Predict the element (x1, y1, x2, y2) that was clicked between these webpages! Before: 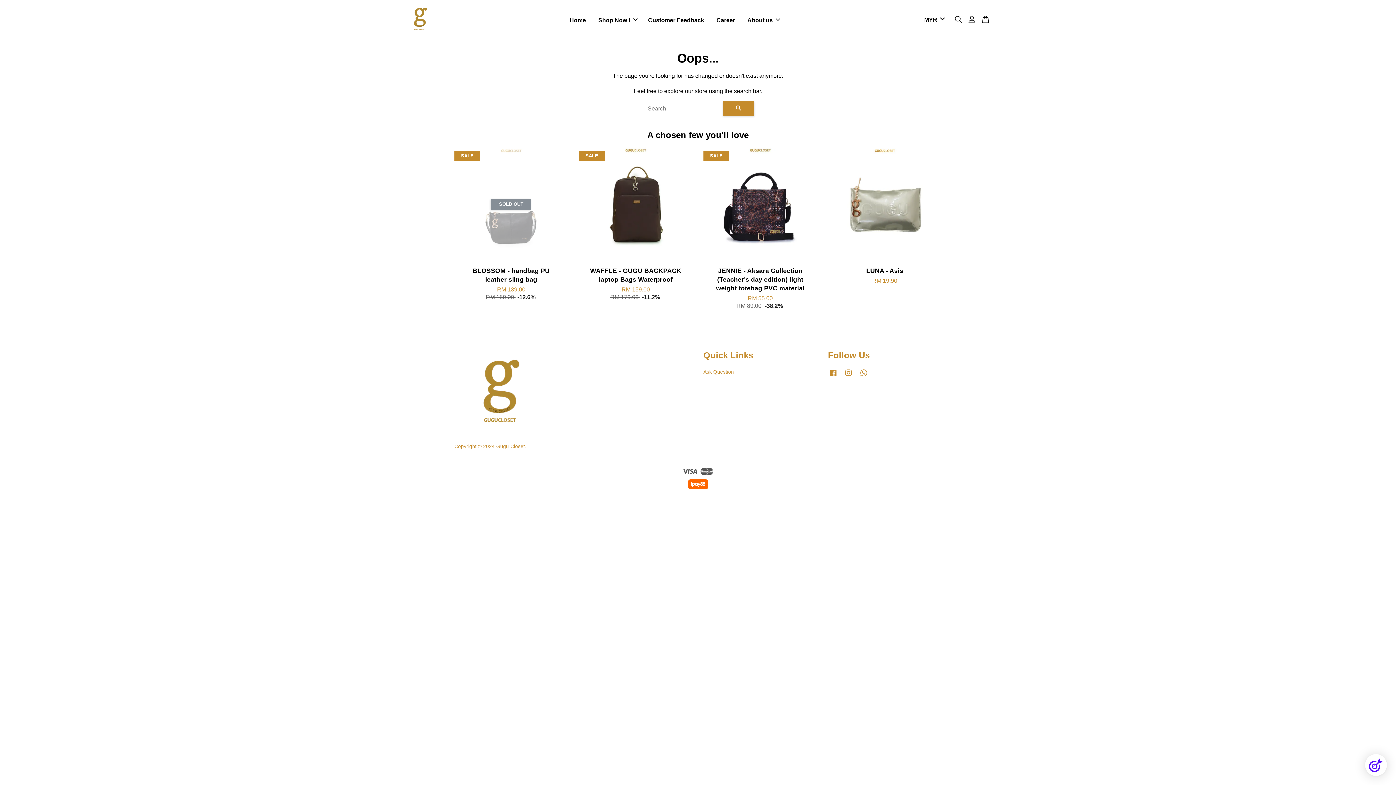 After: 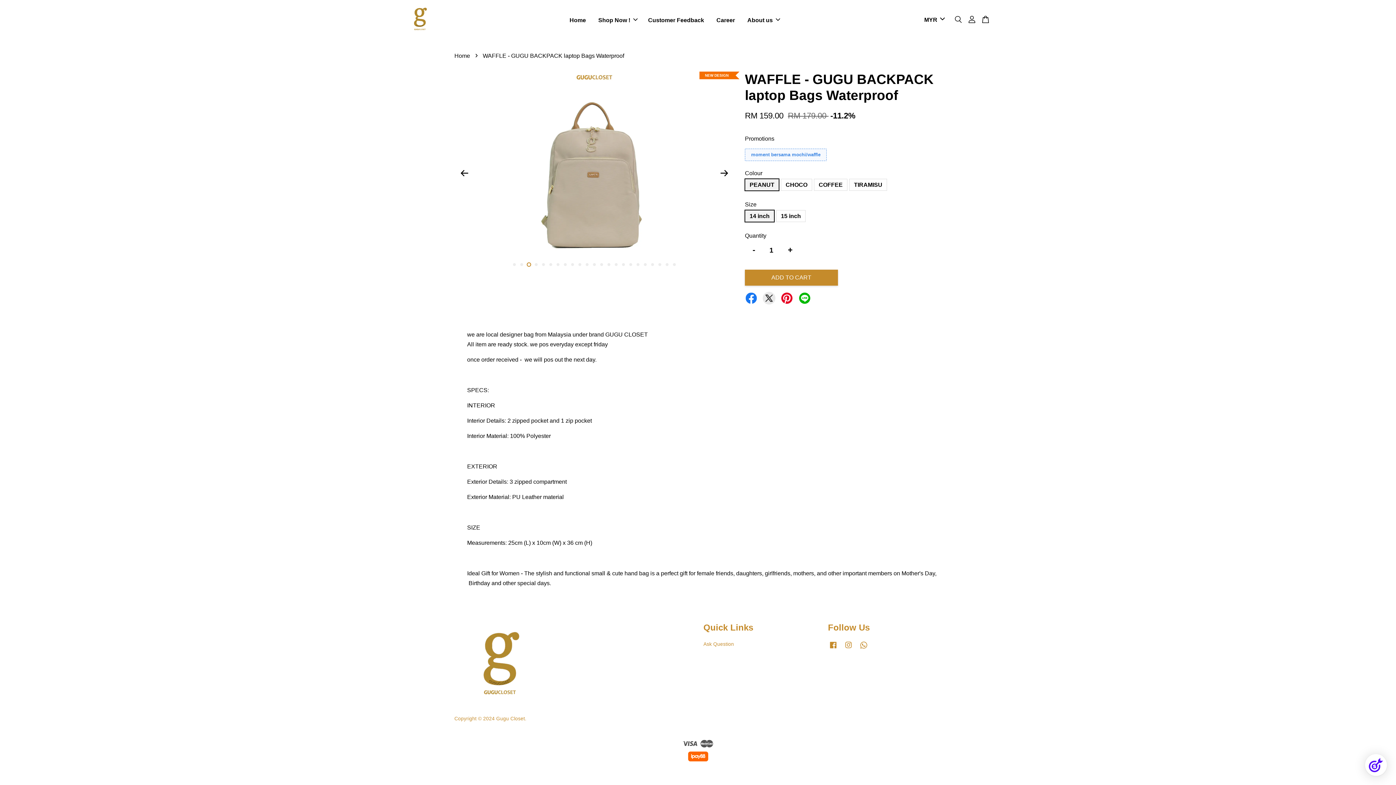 Action: label: WAFFLE - GUGU BACKPACK laptop Bags Waterproof

RM 159.00
RM 179.00 -11.2% bbox: (579, 261, 692, 316)